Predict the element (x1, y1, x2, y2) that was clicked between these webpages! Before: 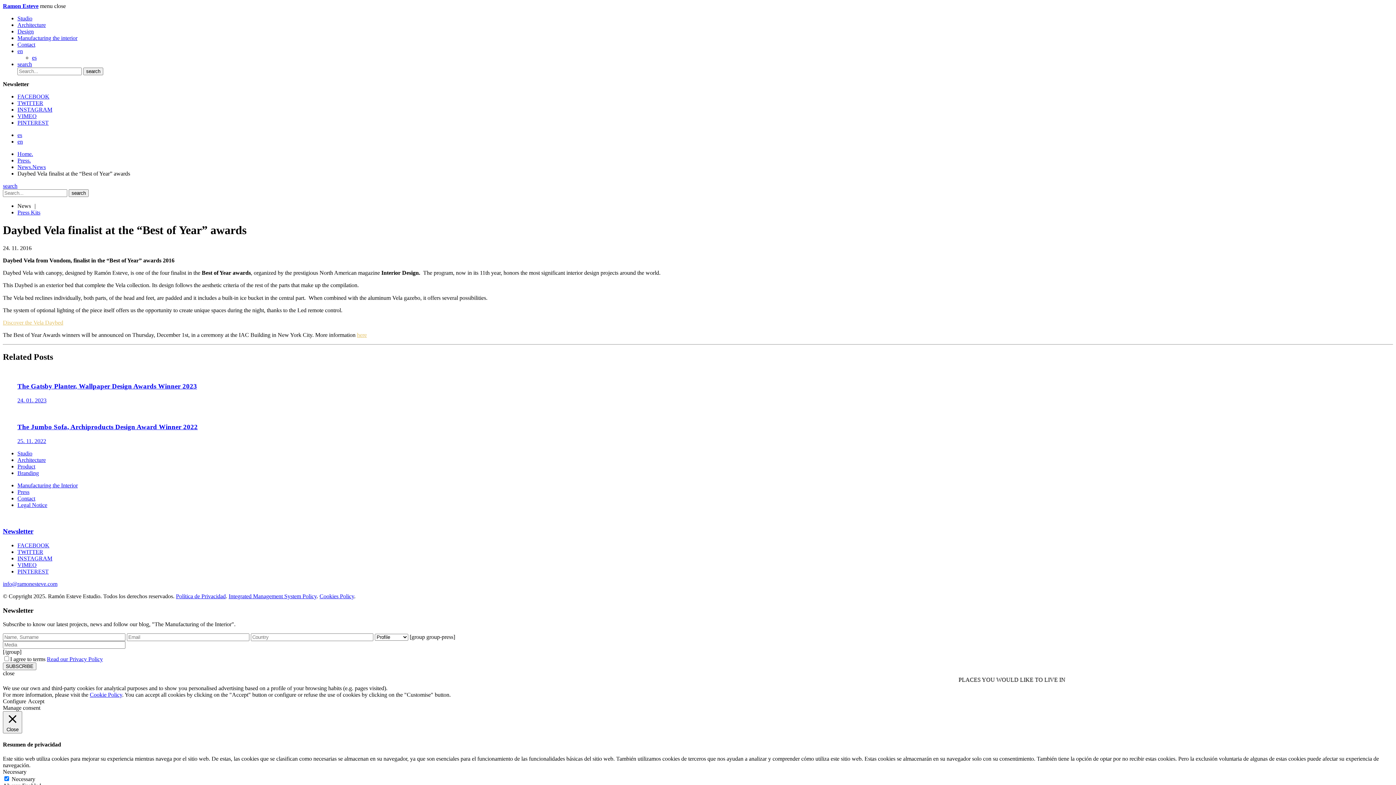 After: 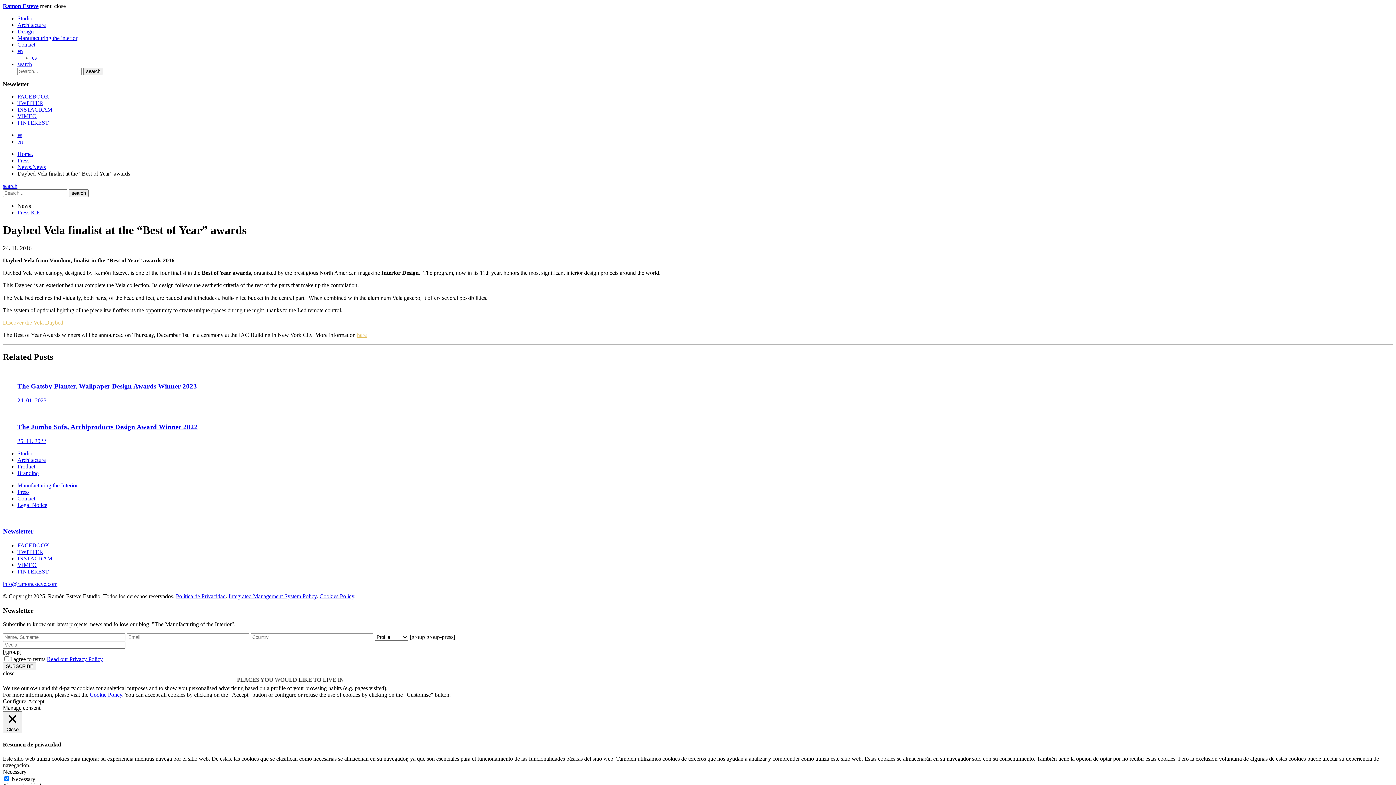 Action: bbox: (2, 581, 57, 587) label: info@ramonesteve.com